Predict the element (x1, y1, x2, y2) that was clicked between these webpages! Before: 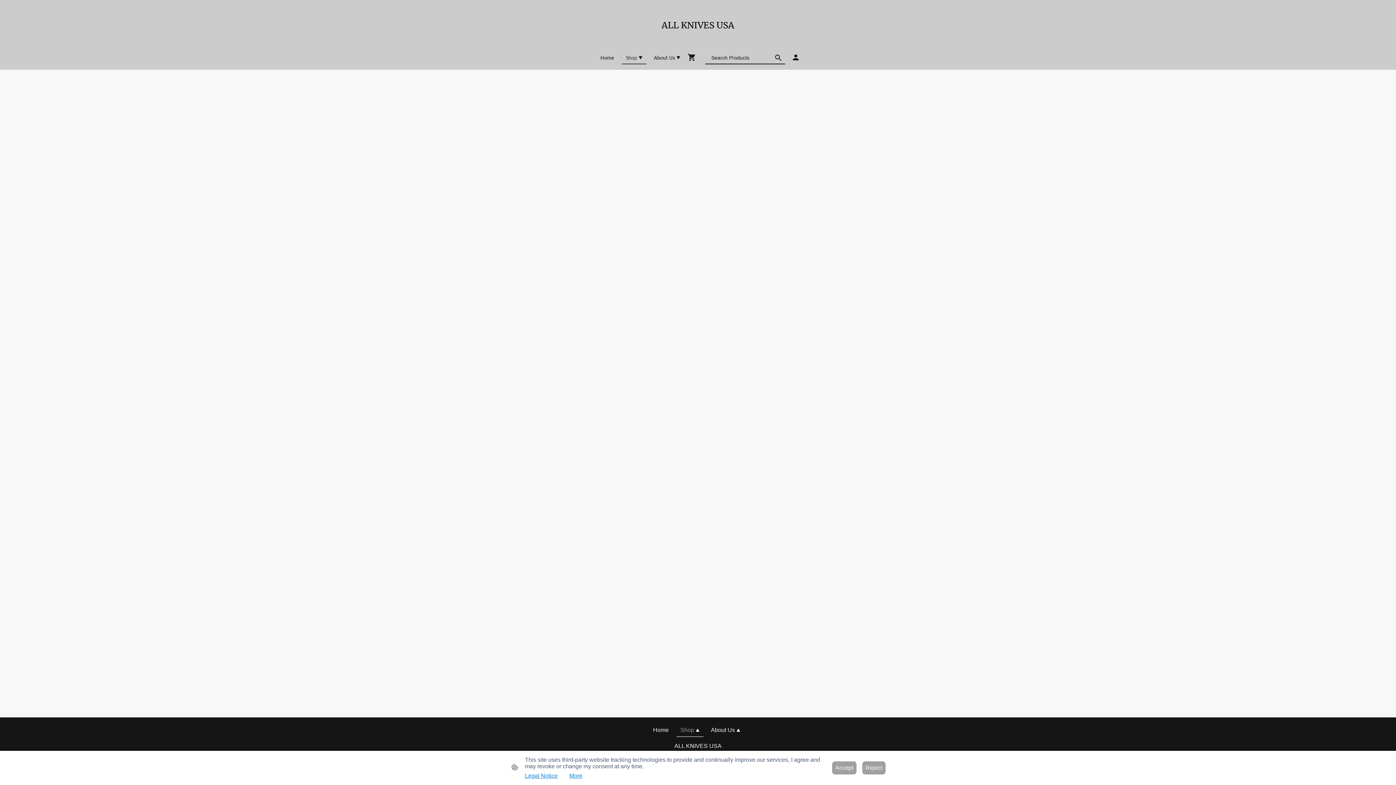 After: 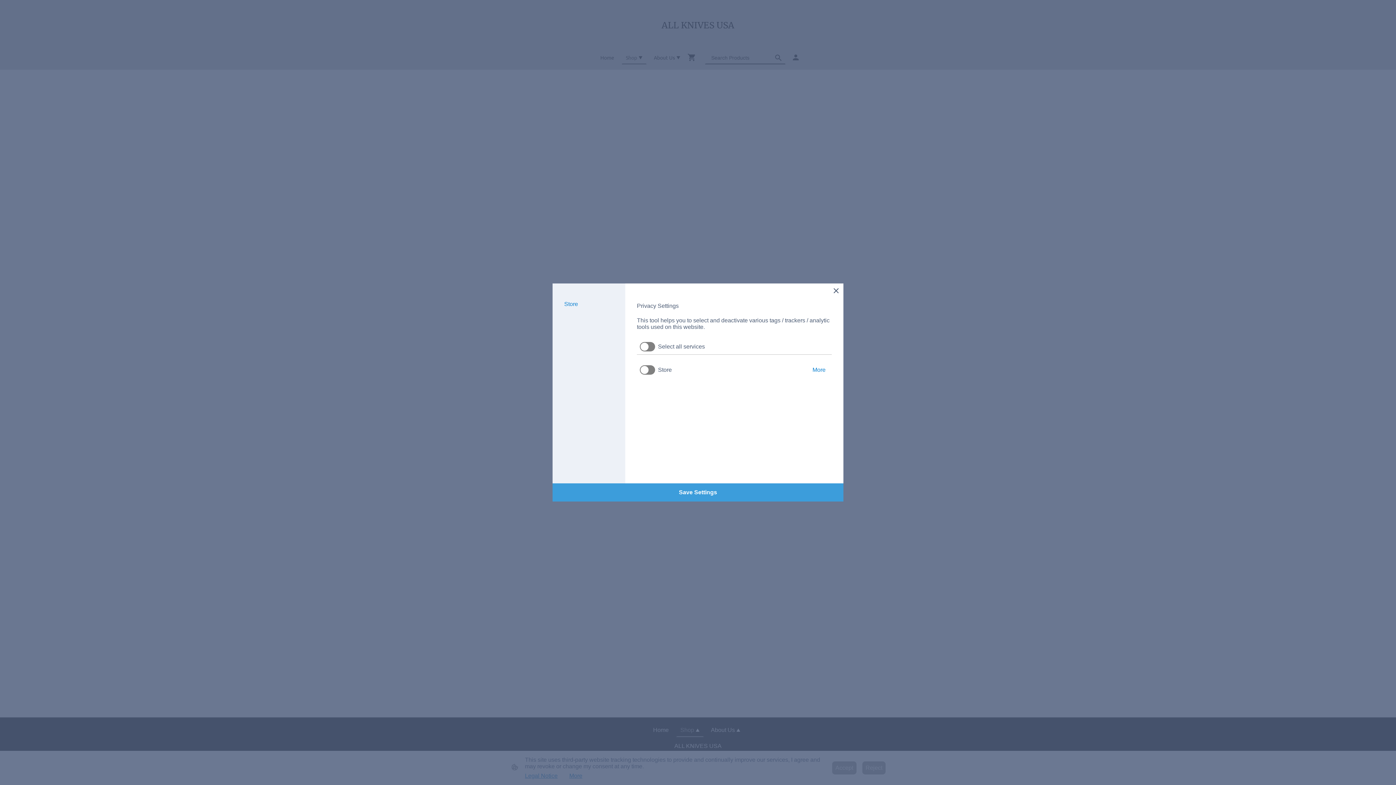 Action: bbox: (569, 773, 582, 779) label: More